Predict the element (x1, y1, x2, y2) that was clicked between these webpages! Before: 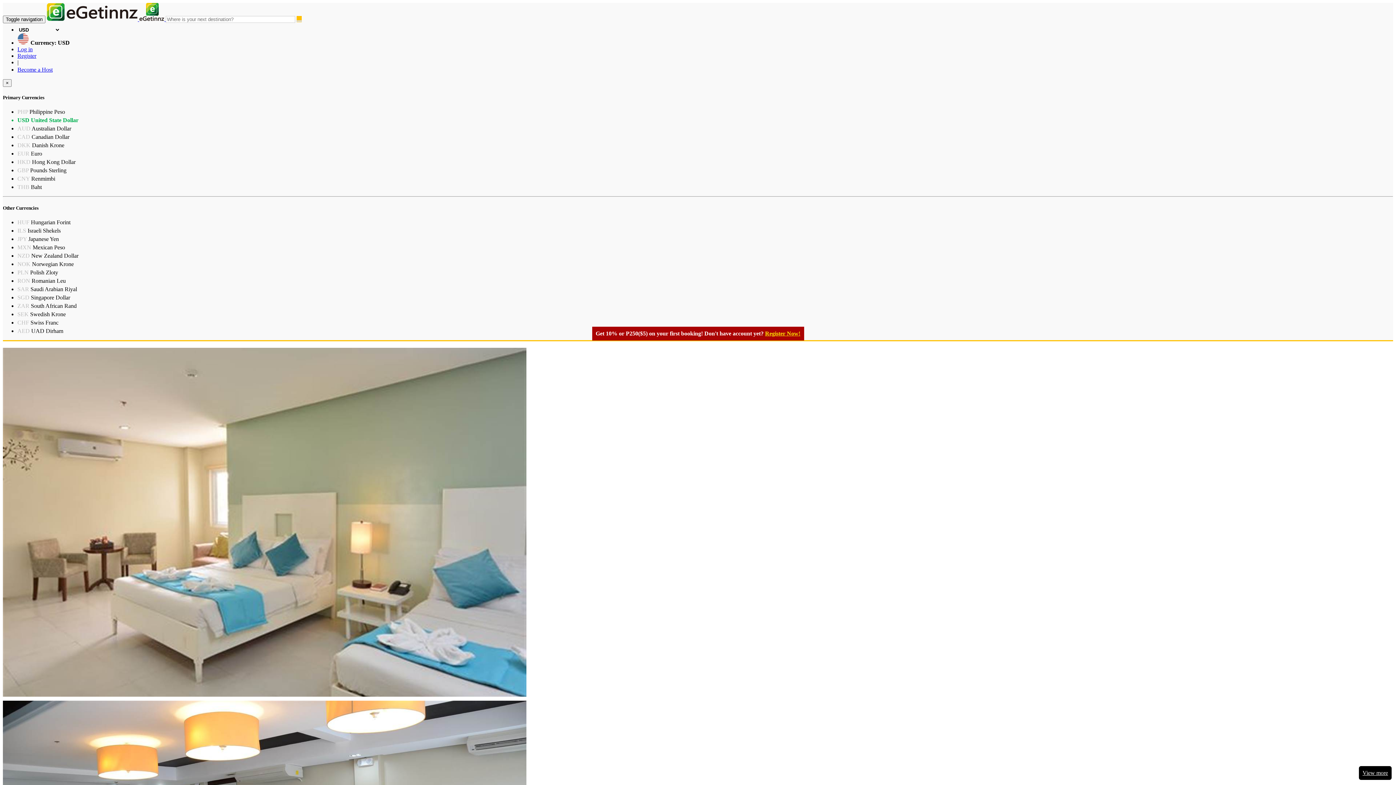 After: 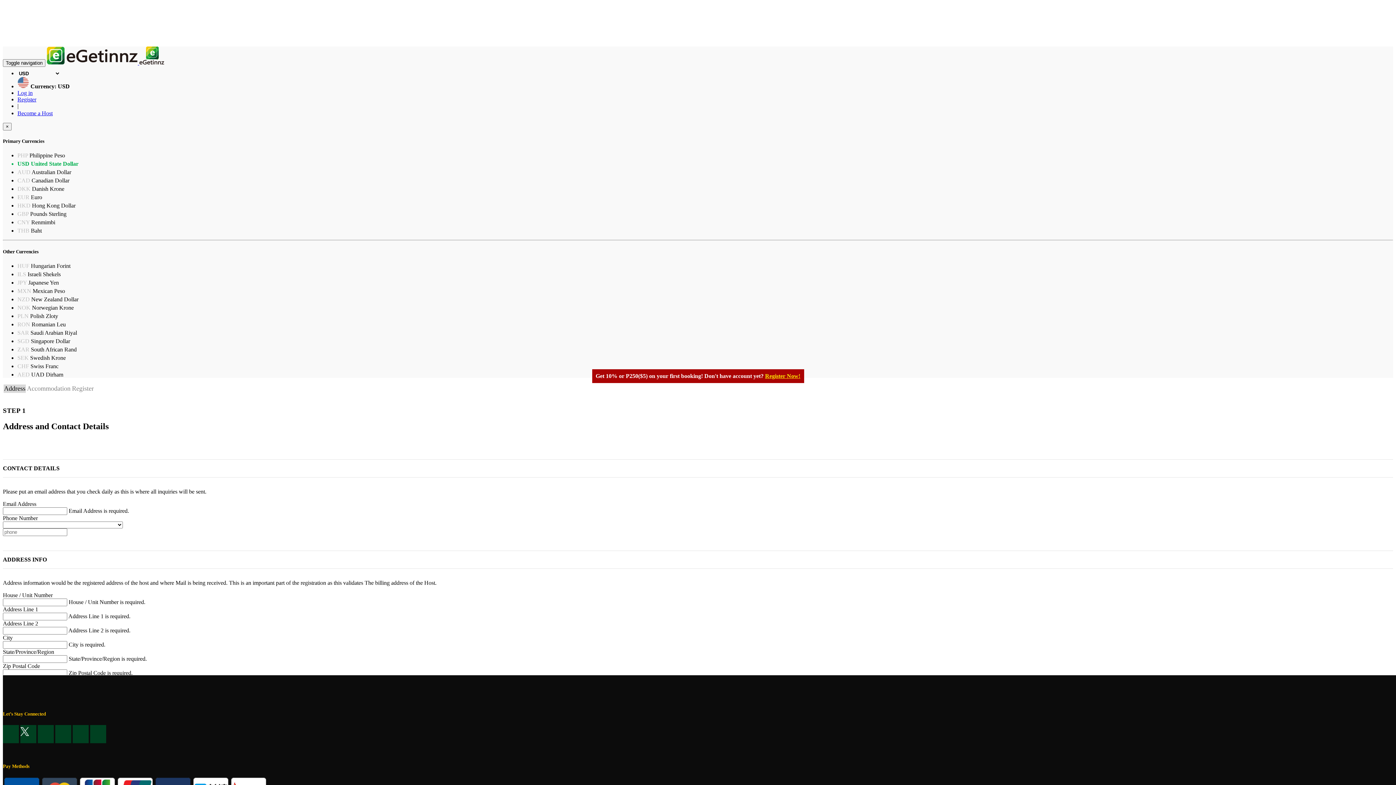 Action: label: Become a Host bbox: (17, 66, 52, 72)